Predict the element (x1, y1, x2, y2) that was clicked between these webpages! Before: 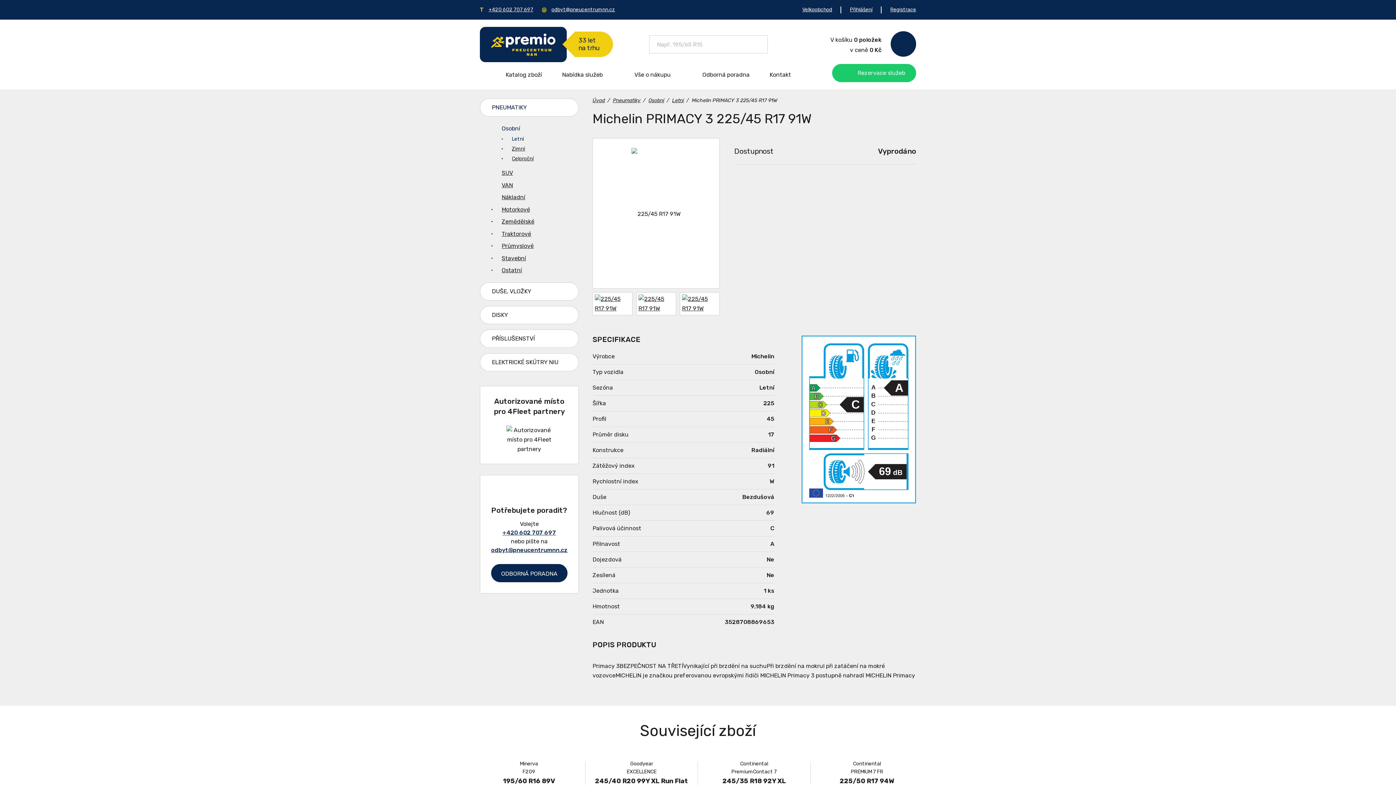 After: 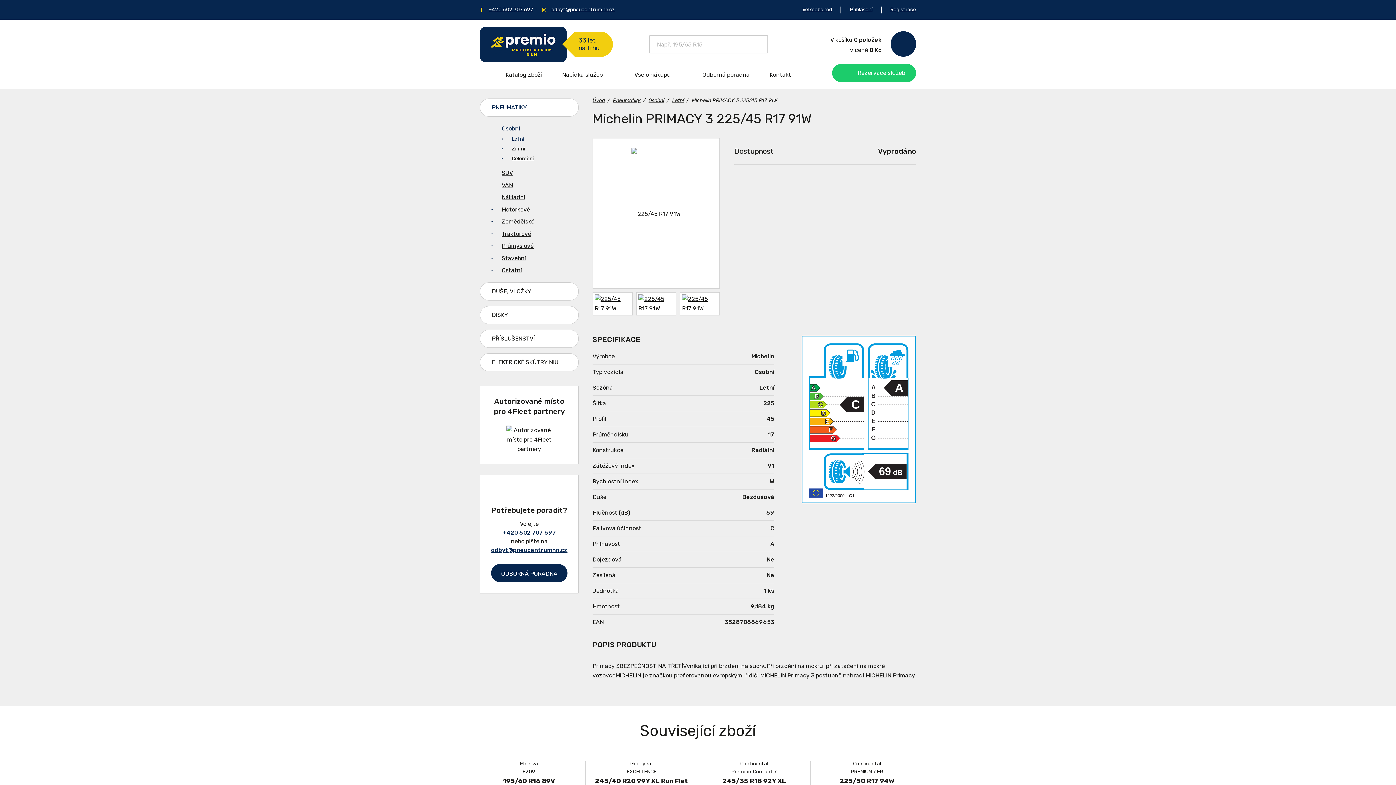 Action: label: +420 602 707 697 bbox: (502, 529, 556, 536)